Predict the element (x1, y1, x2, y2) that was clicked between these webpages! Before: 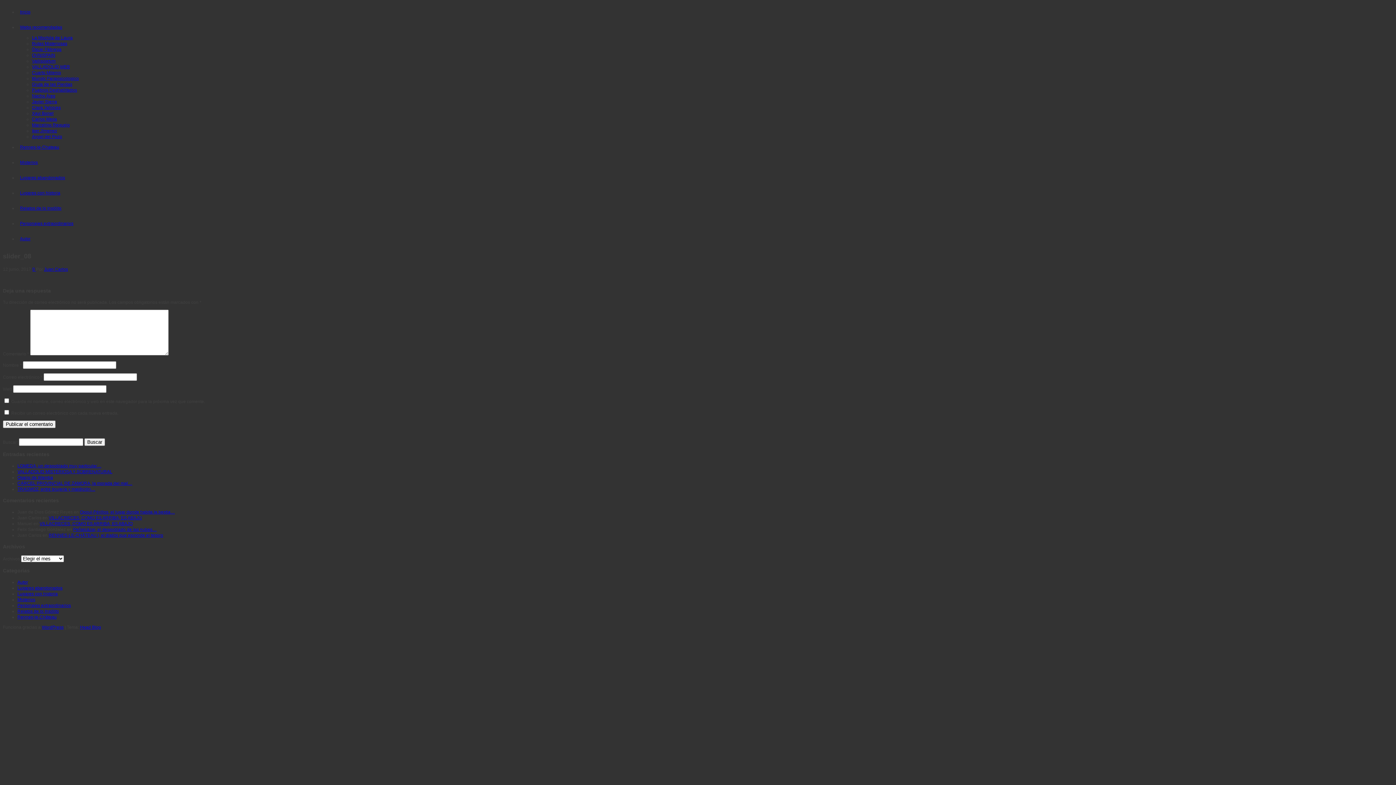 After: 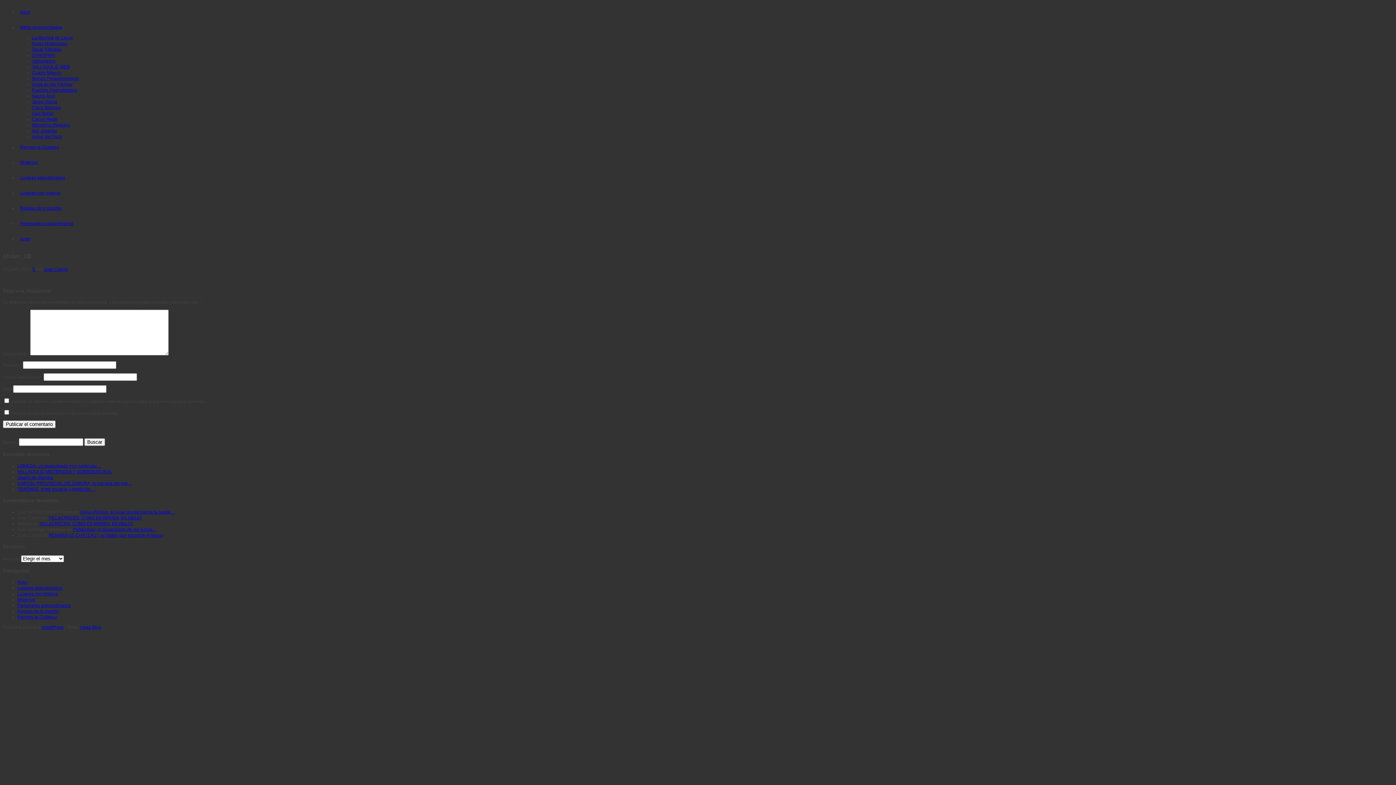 Action: label: Javier Sierra bbox: (32, 99, 57, 104)